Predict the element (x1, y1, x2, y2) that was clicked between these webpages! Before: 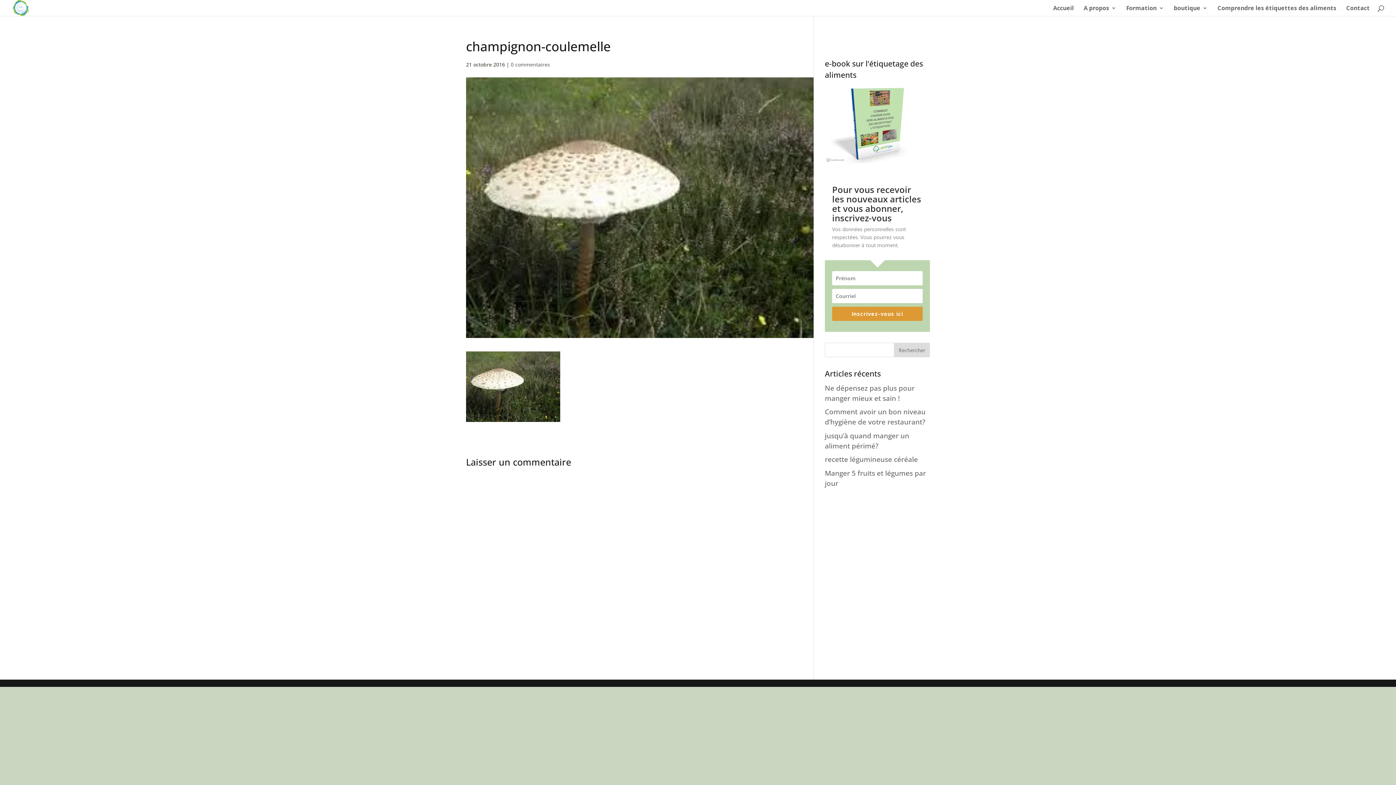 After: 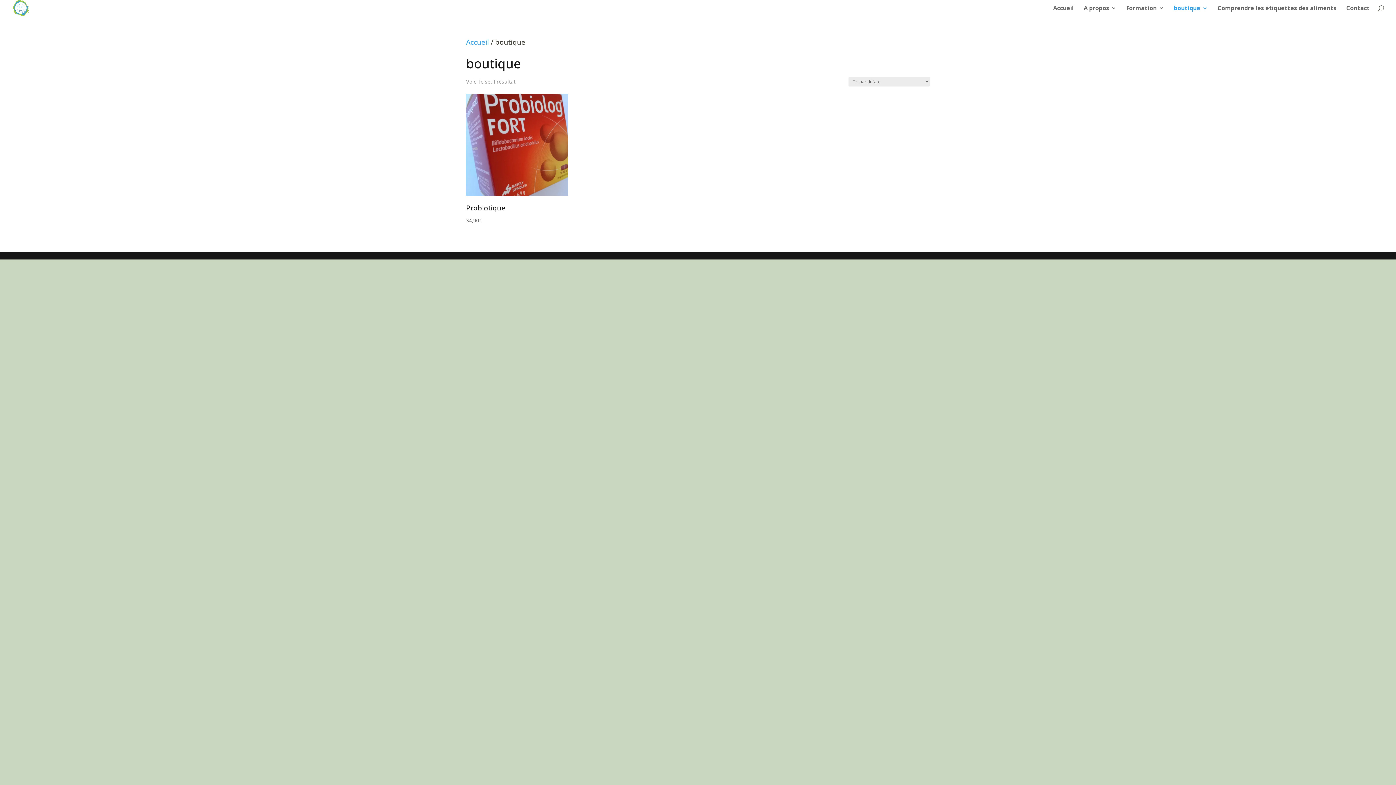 Action: label: boutique bbox: (1174, 5, 1208, 16)